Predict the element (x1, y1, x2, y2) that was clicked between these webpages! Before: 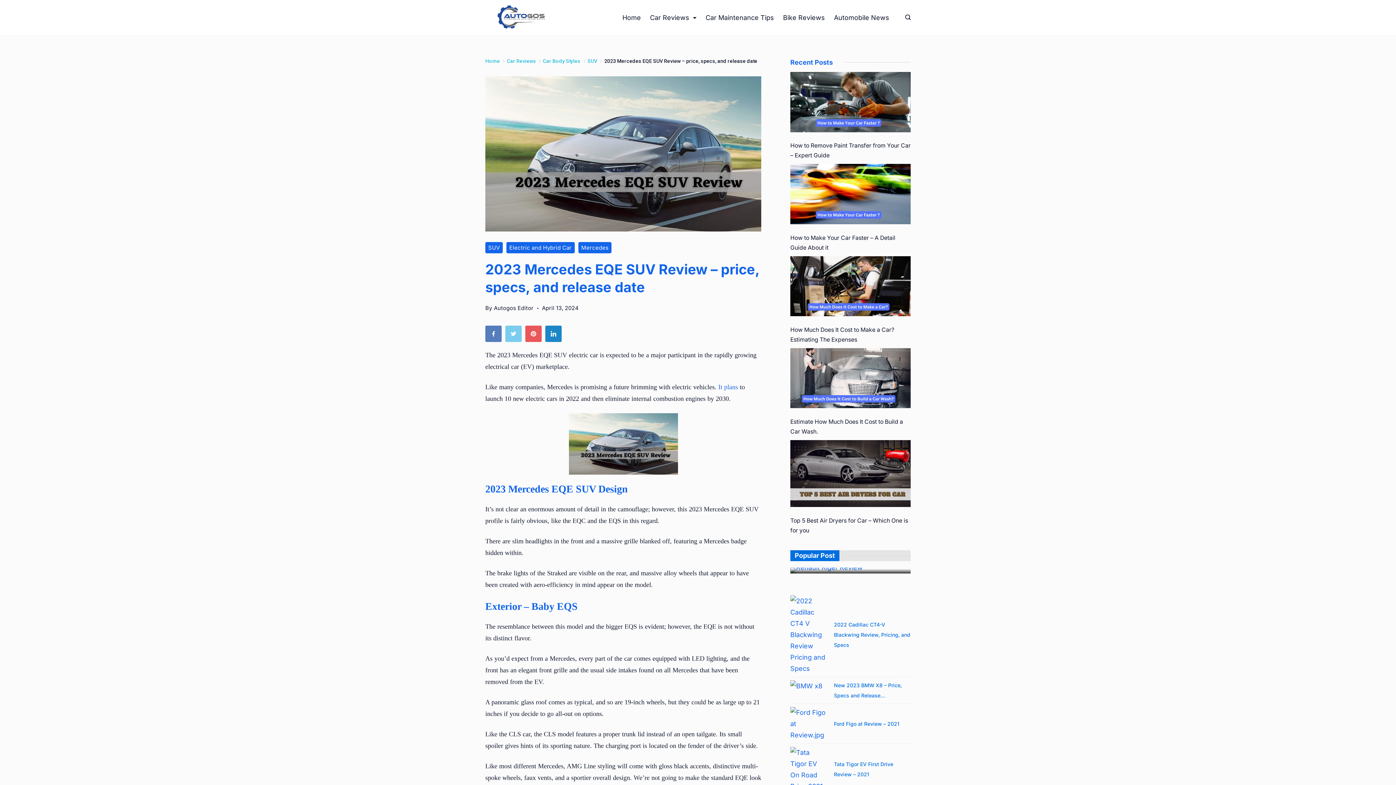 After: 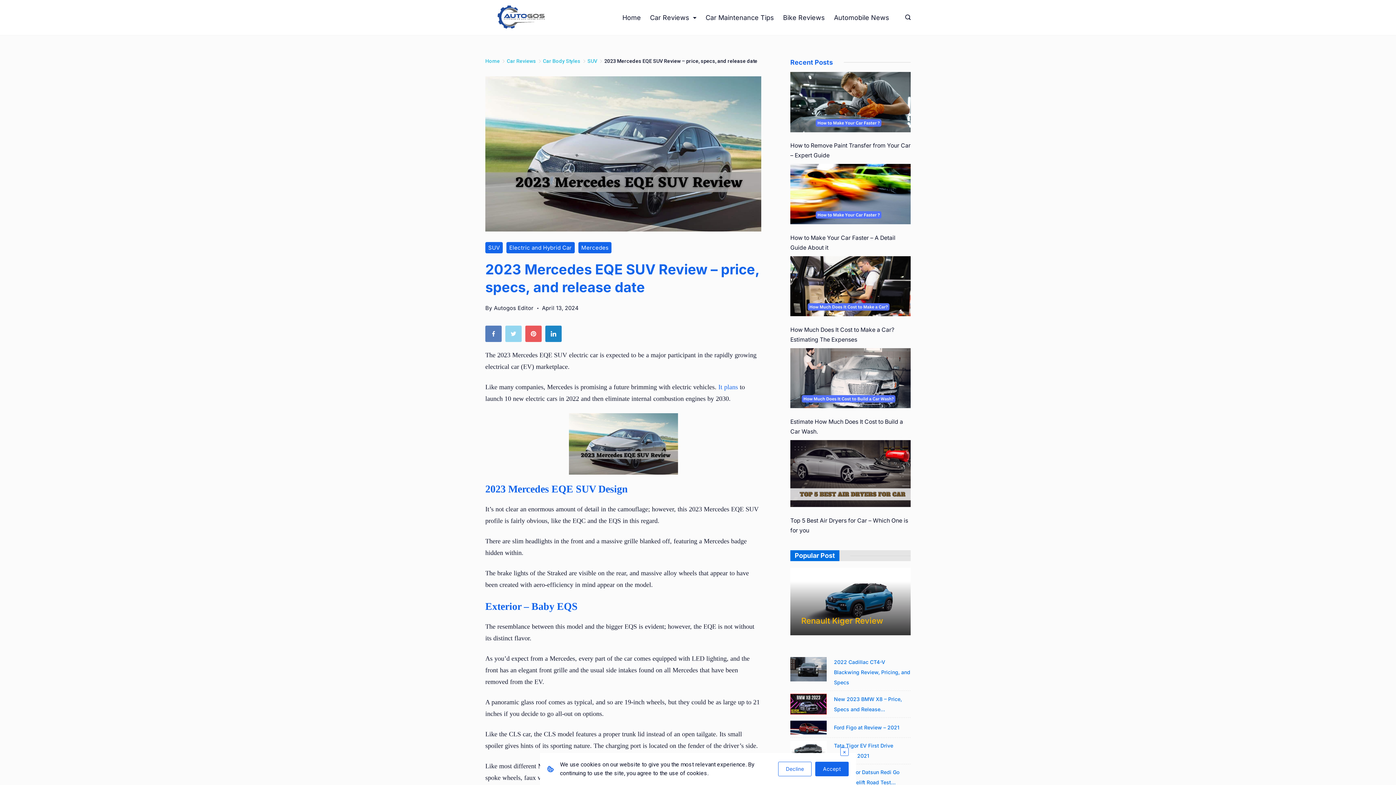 Action: bbox: (505, 325, 525, 345) label: Twitter